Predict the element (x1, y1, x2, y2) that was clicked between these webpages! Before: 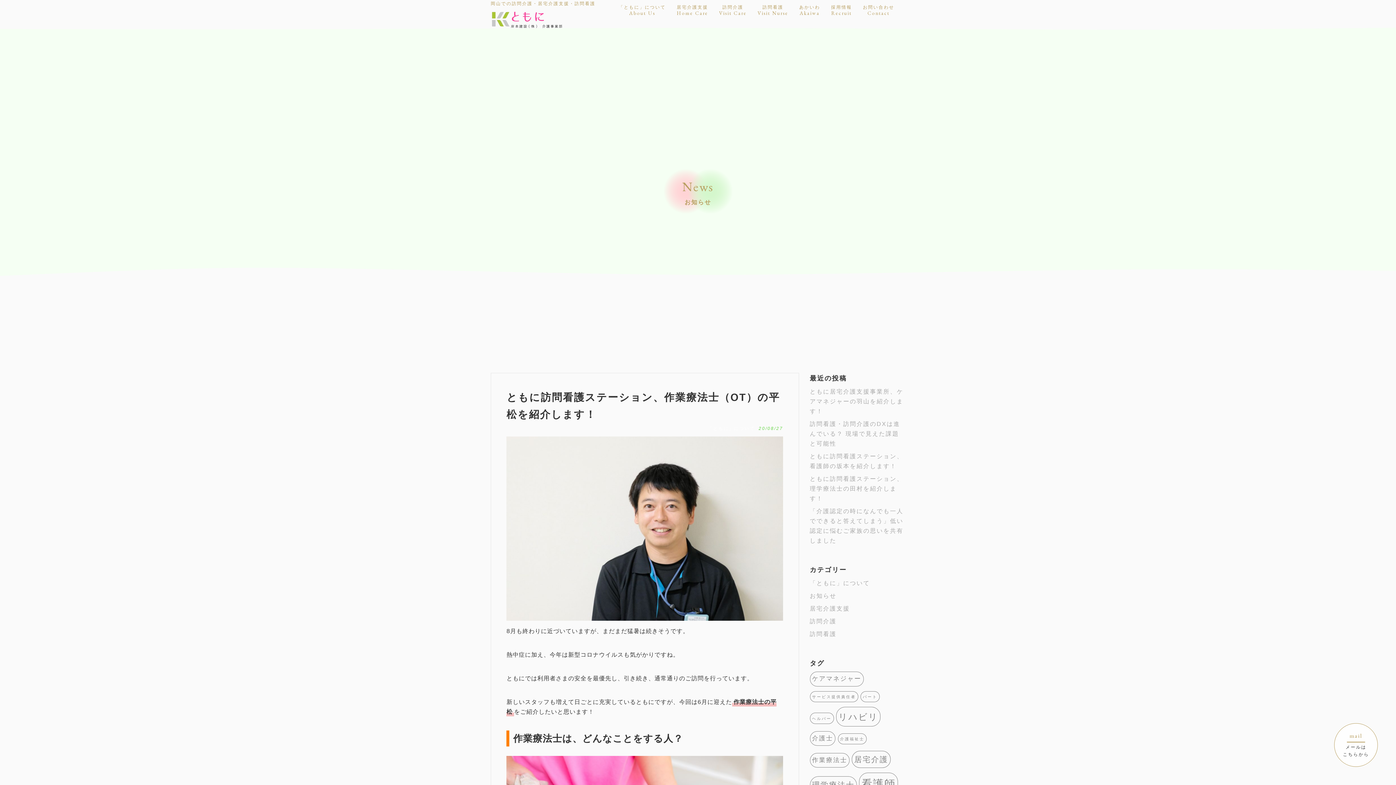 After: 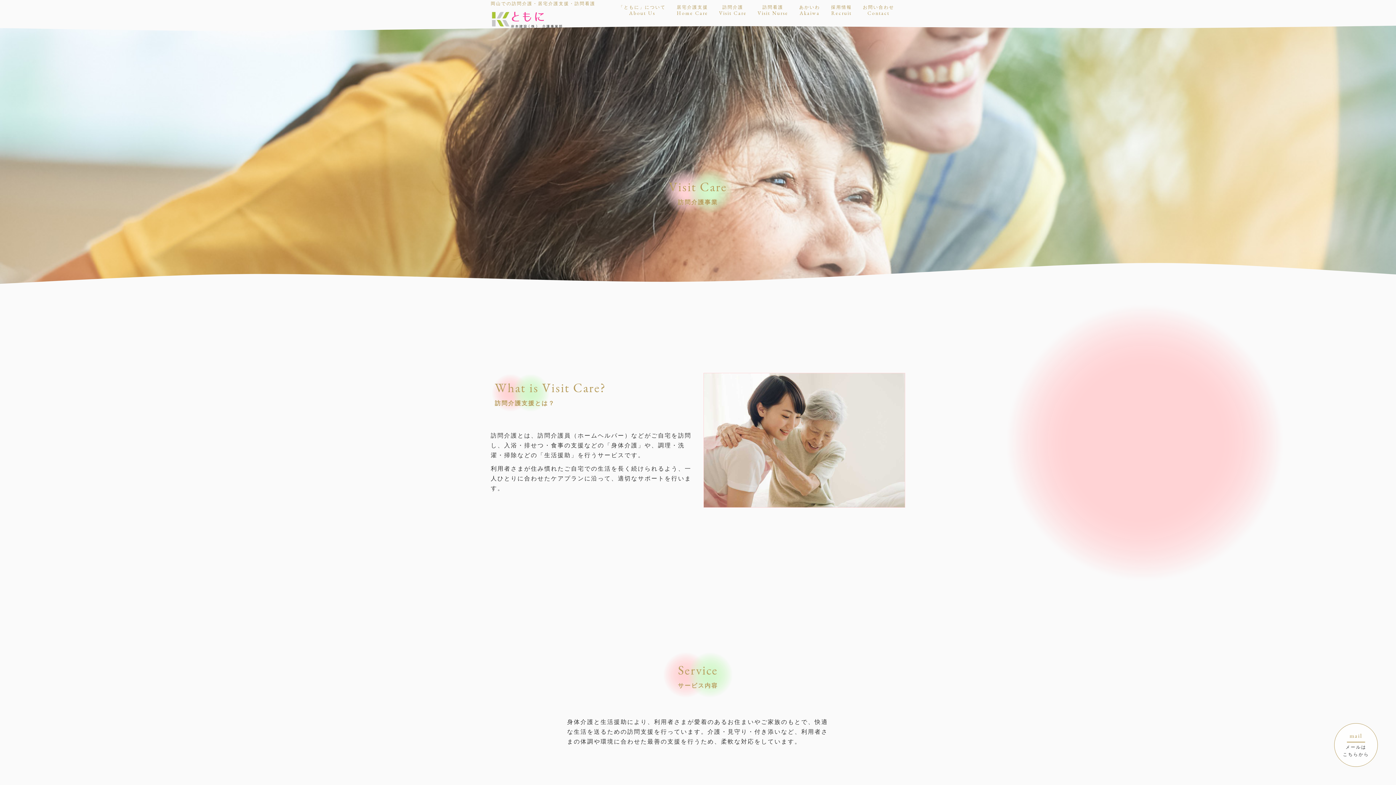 Action: bbox: (719, 3, 746, 17) label: 訪問介護
Visit Care